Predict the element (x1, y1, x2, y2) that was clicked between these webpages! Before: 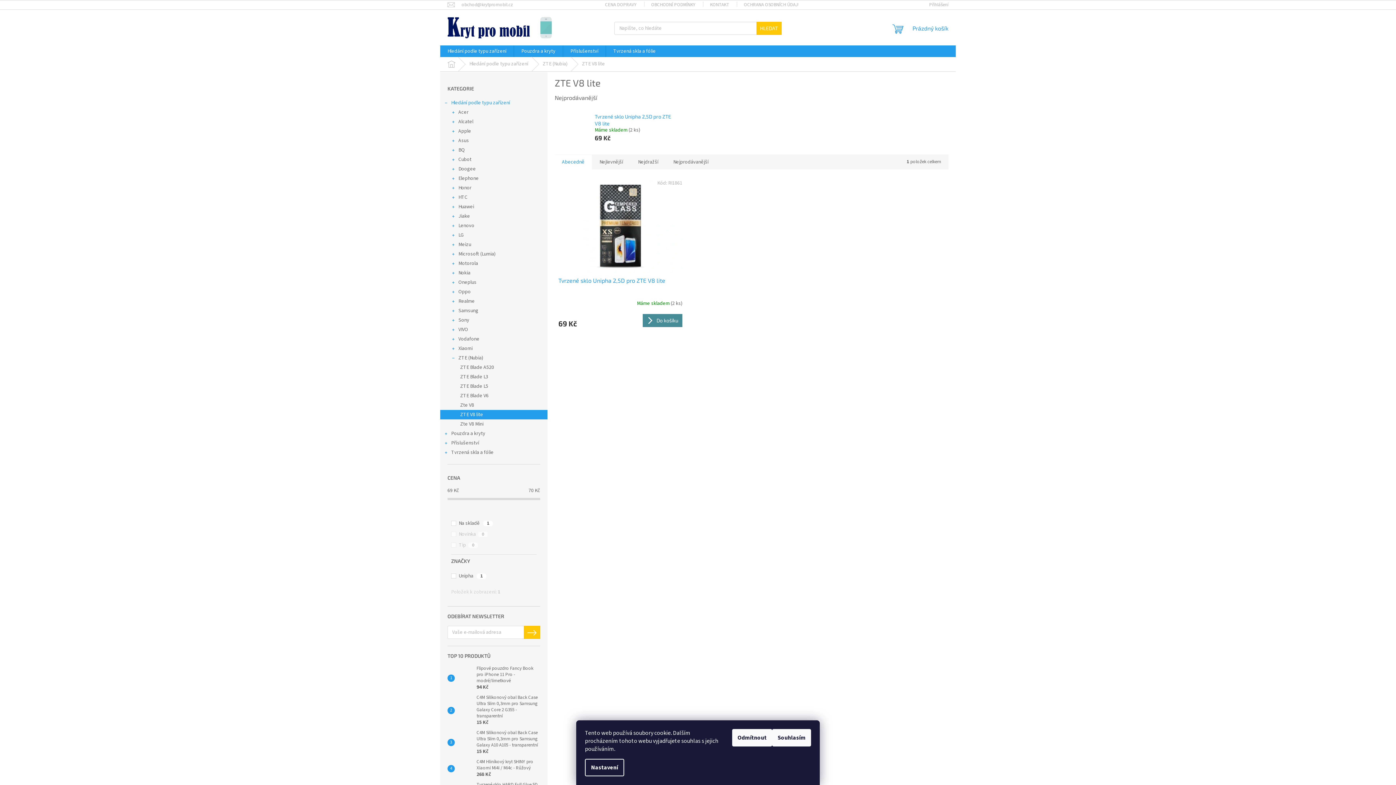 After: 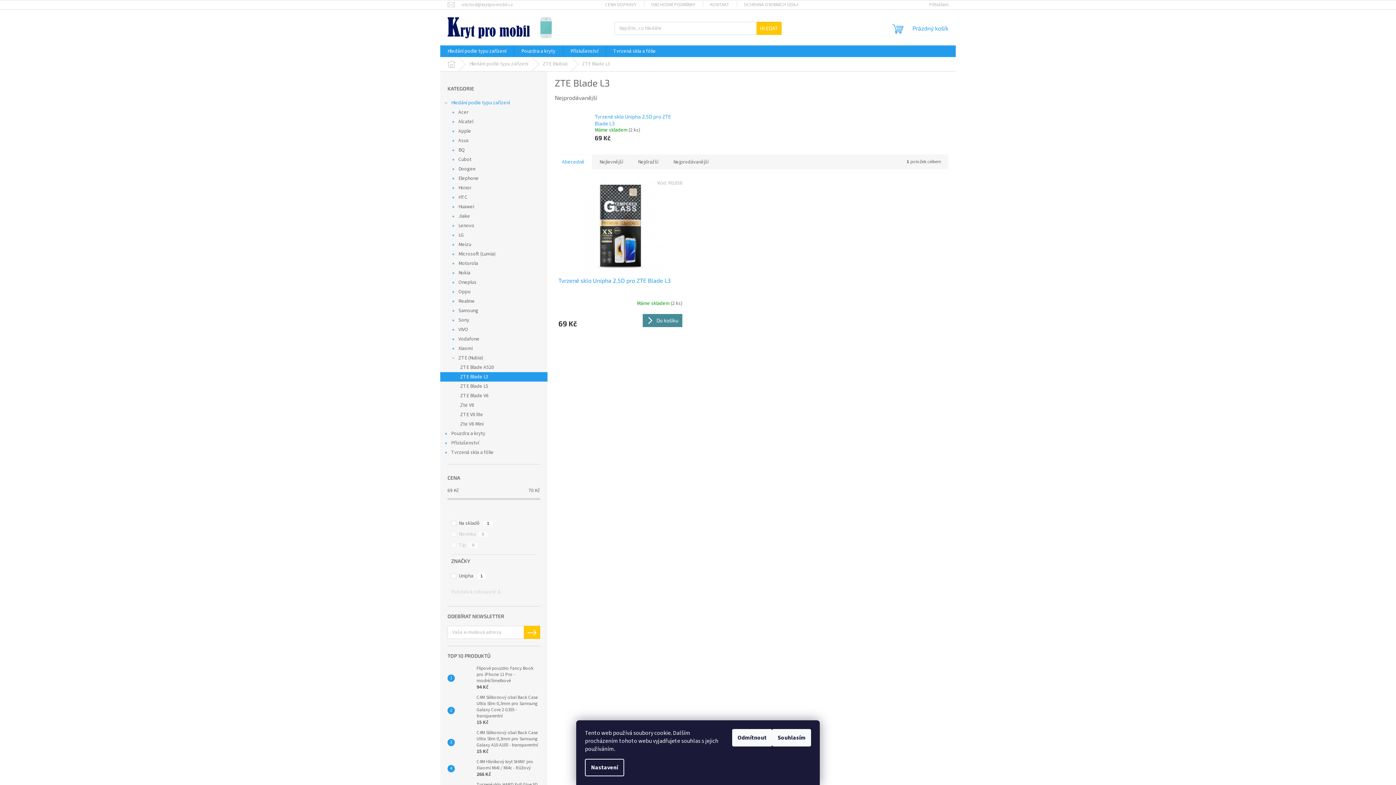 Action: bbox: (440, 372, 547, 381) label: ZTE Blade L3